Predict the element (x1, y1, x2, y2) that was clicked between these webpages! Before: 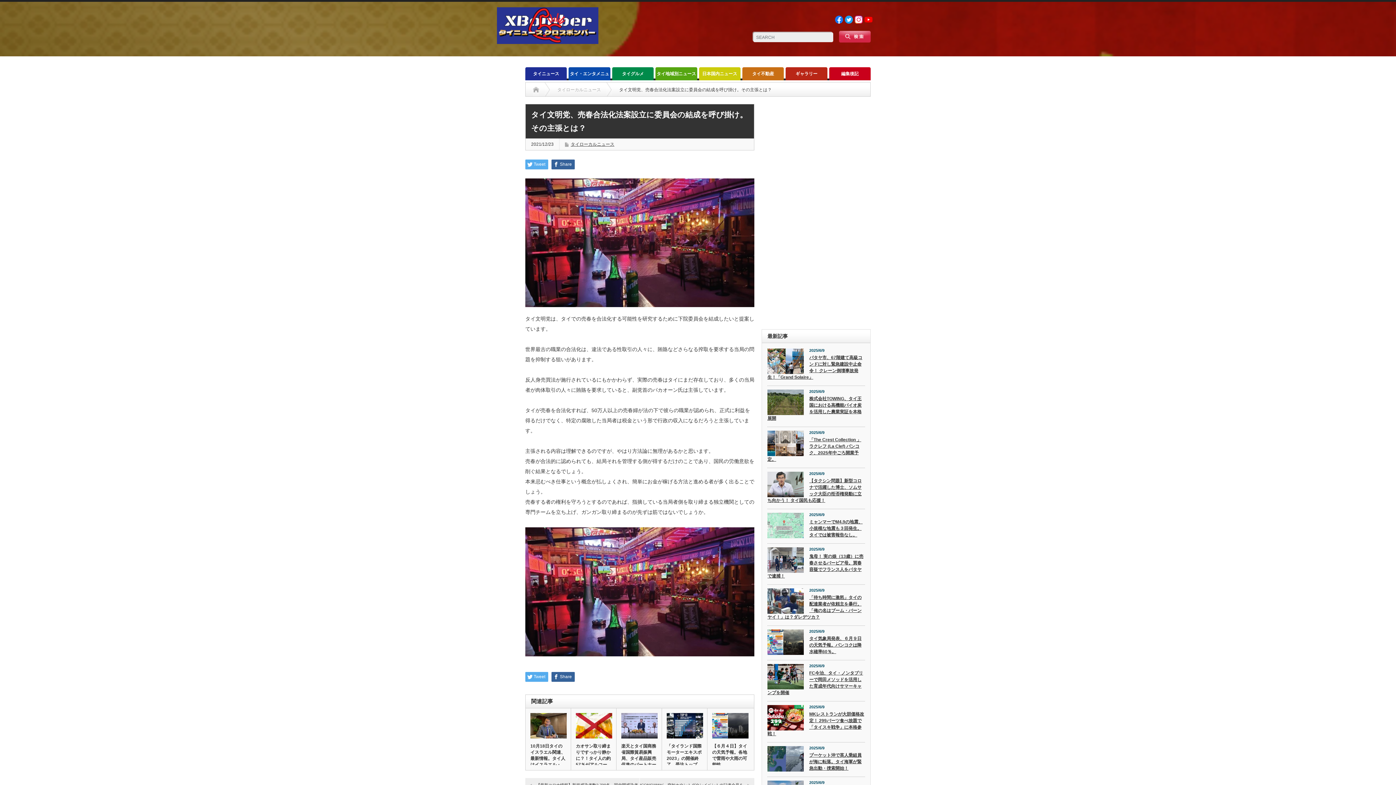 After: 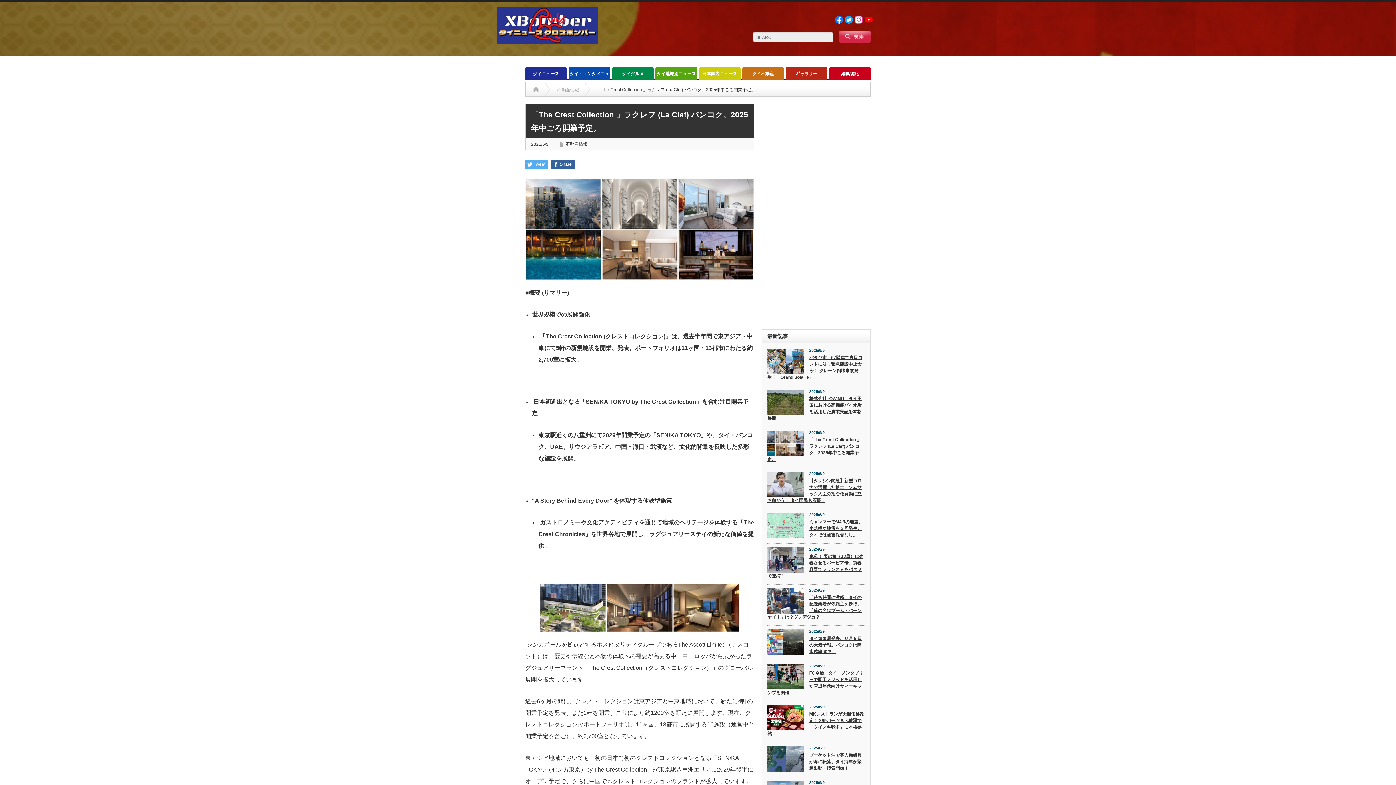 Action: bbox: (767, 436, 865, 464) label: 「The Crest Collection 」ラクレフ (La Clef) バンコク、2025年中ごろ開業予定。